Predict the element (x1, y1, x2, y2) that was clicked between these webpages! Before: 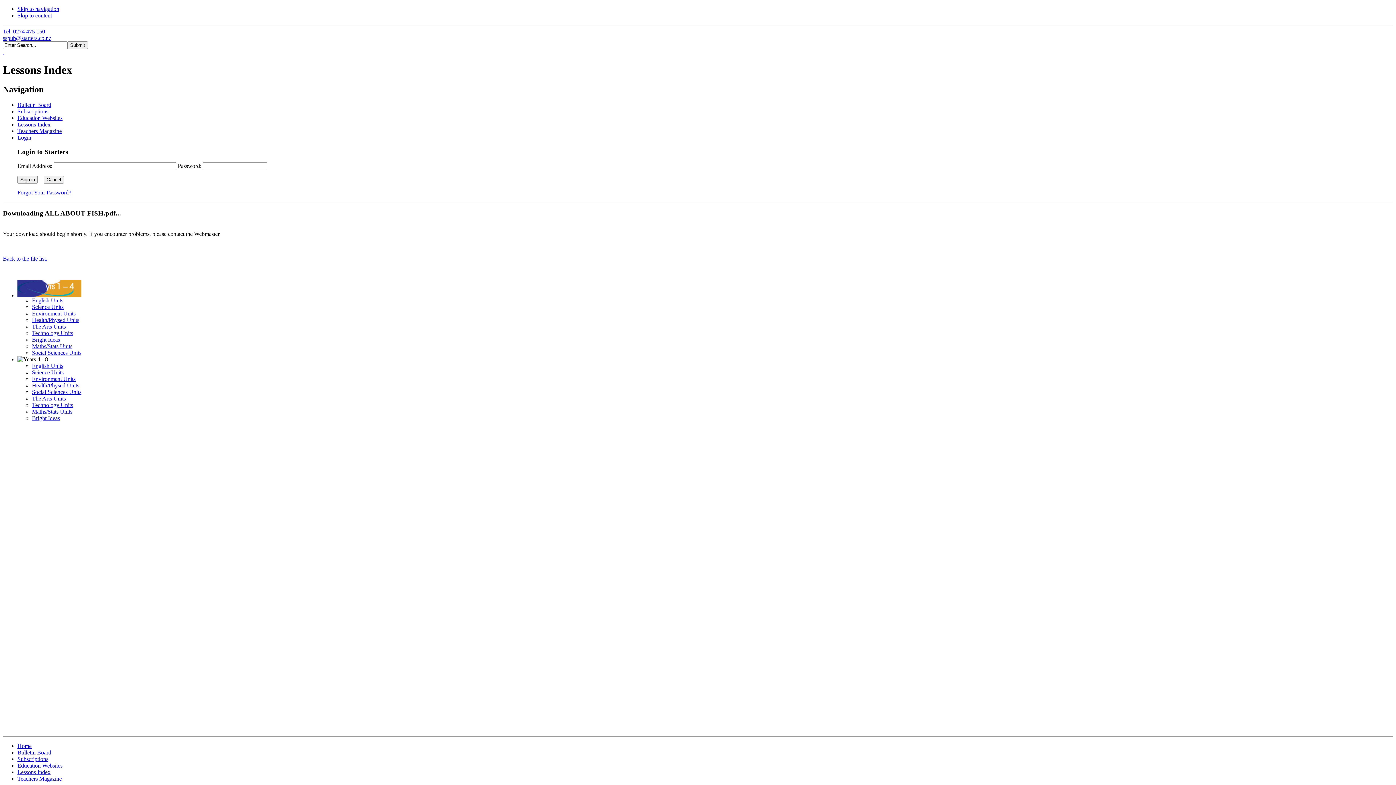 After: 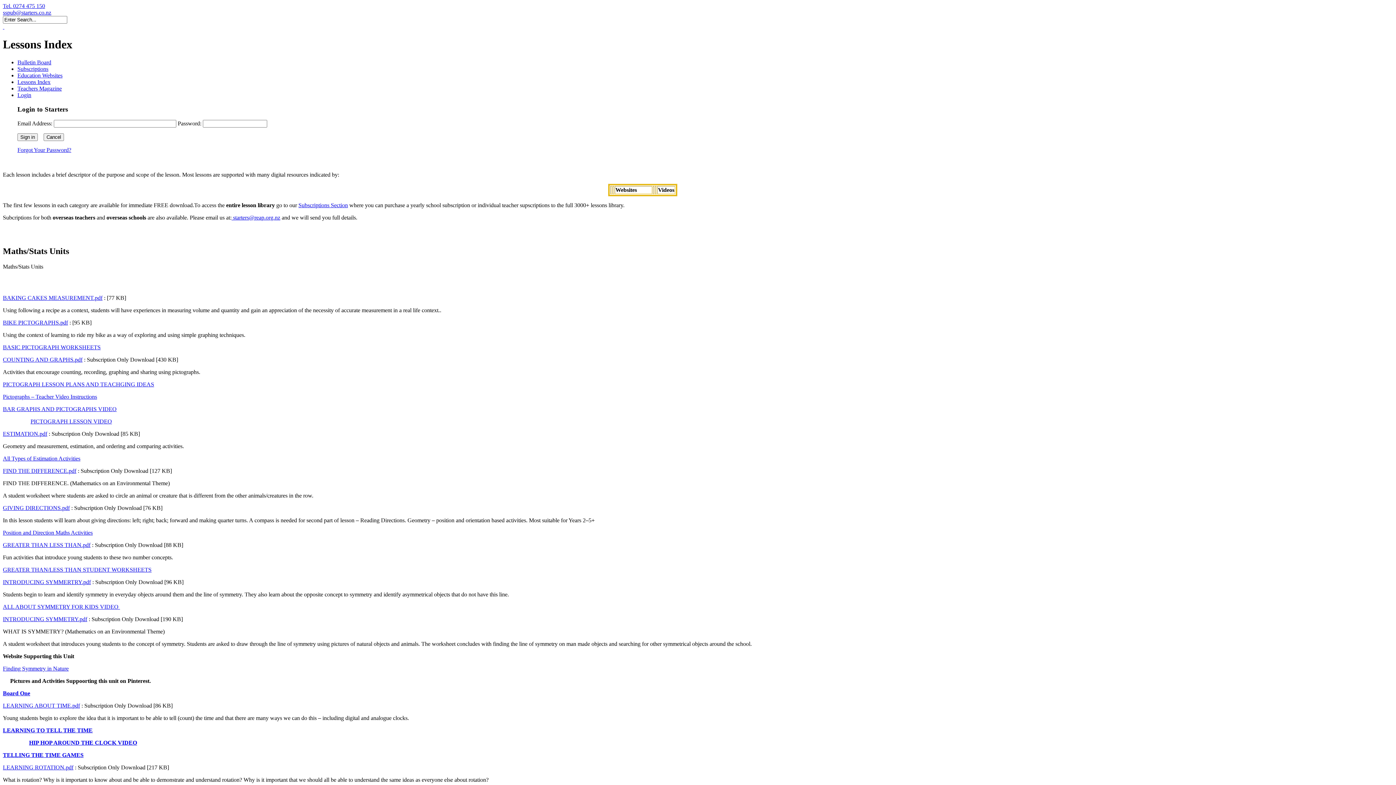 Action: bbox: (32, 343, 72, 349) label: Maths/Stats Units